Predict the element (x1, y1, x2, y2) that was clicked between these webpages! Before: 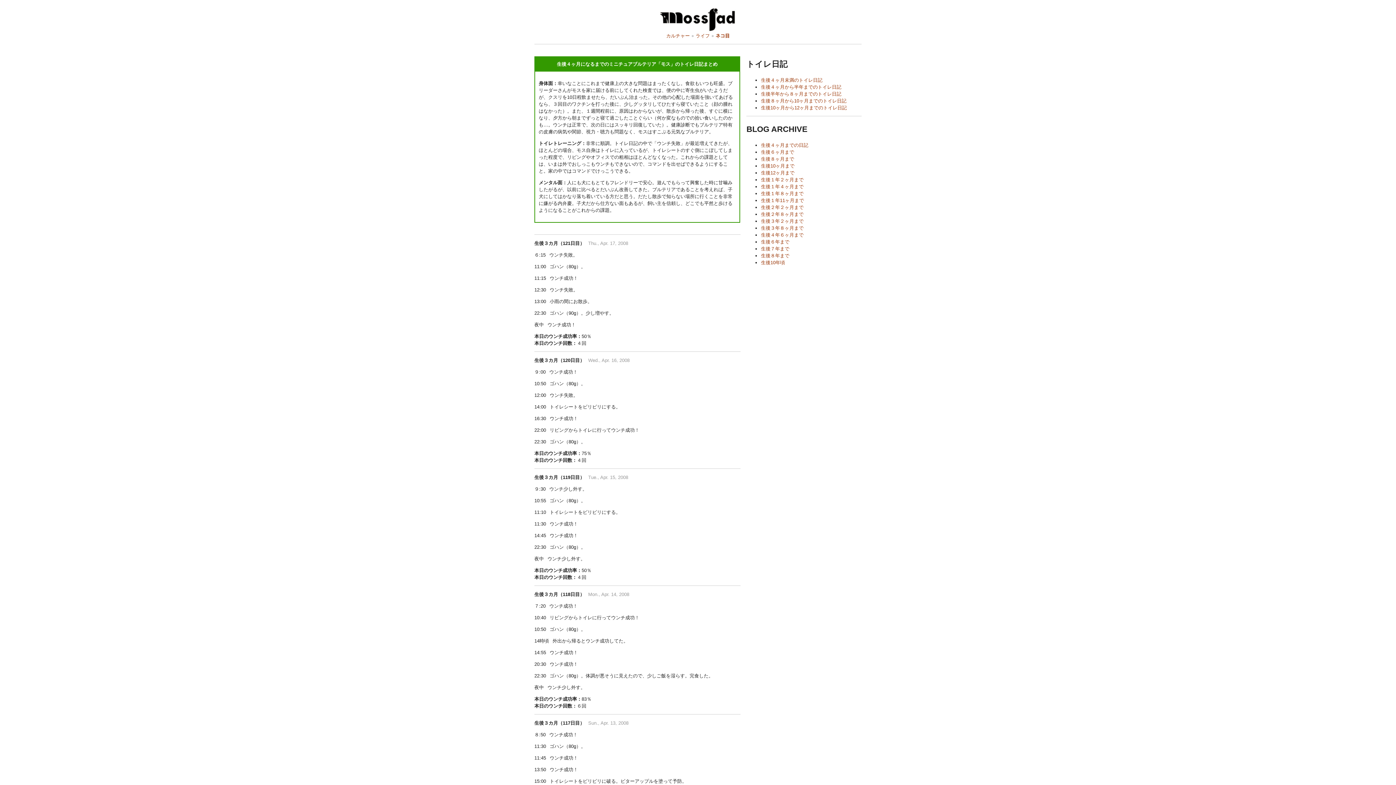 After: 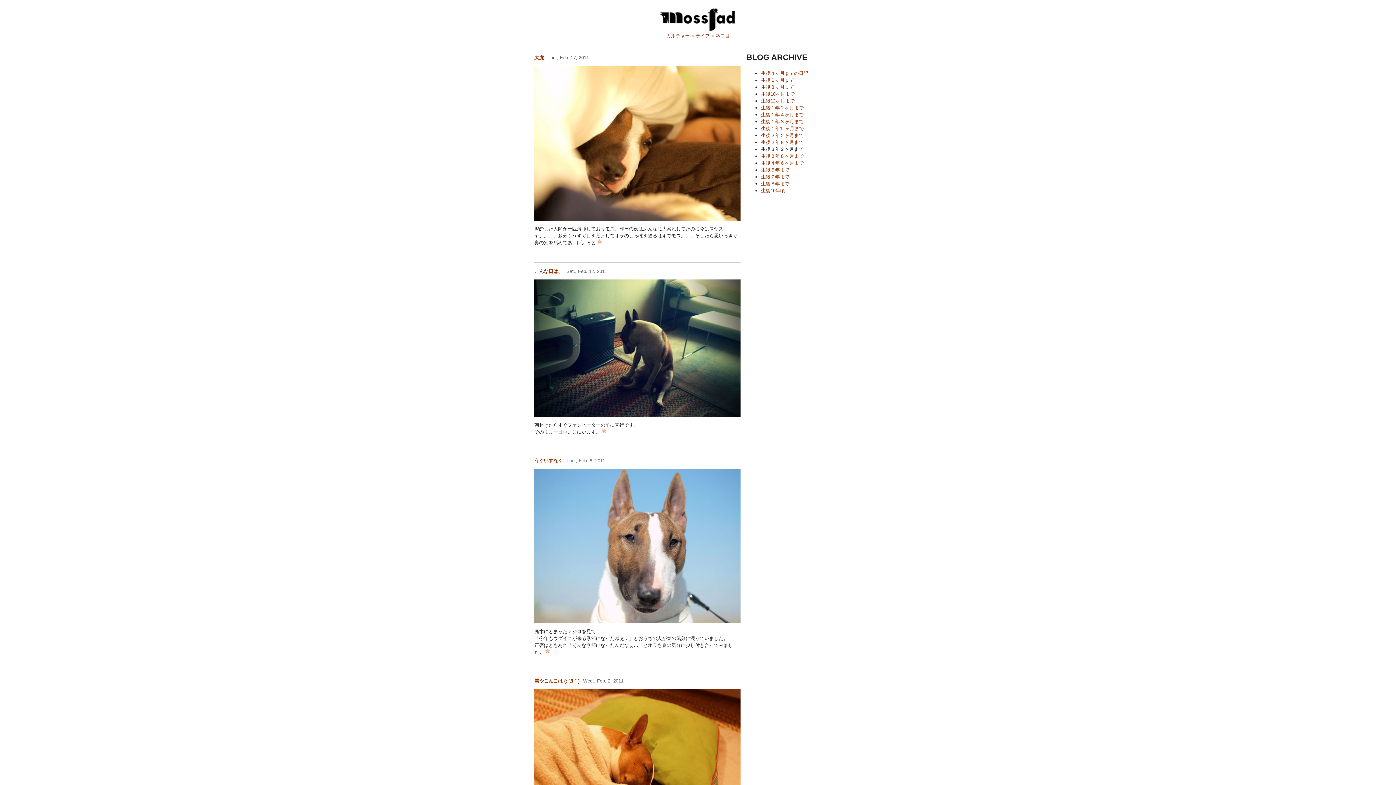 Action: bbox: (761, 218, 803, 224) label: 生後３年２ヶ月まで